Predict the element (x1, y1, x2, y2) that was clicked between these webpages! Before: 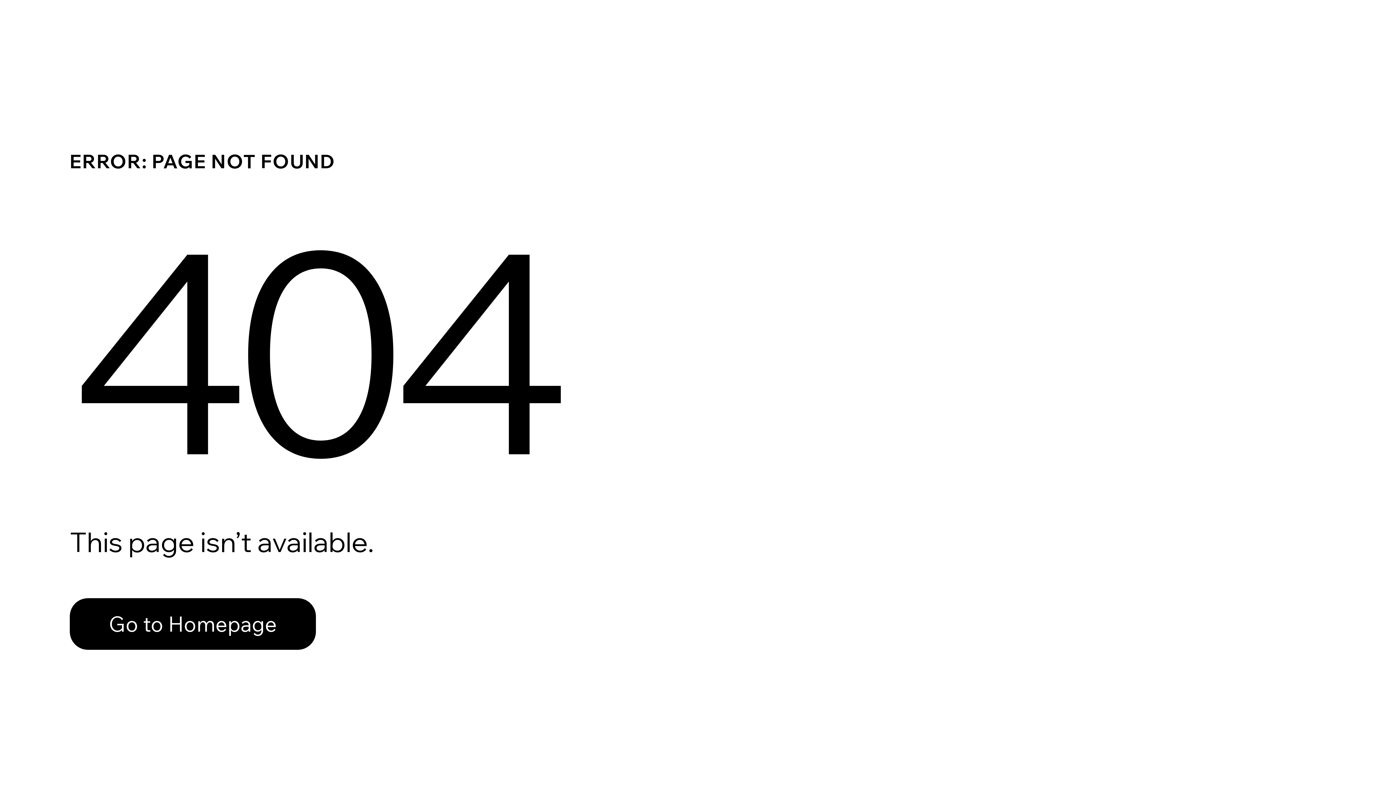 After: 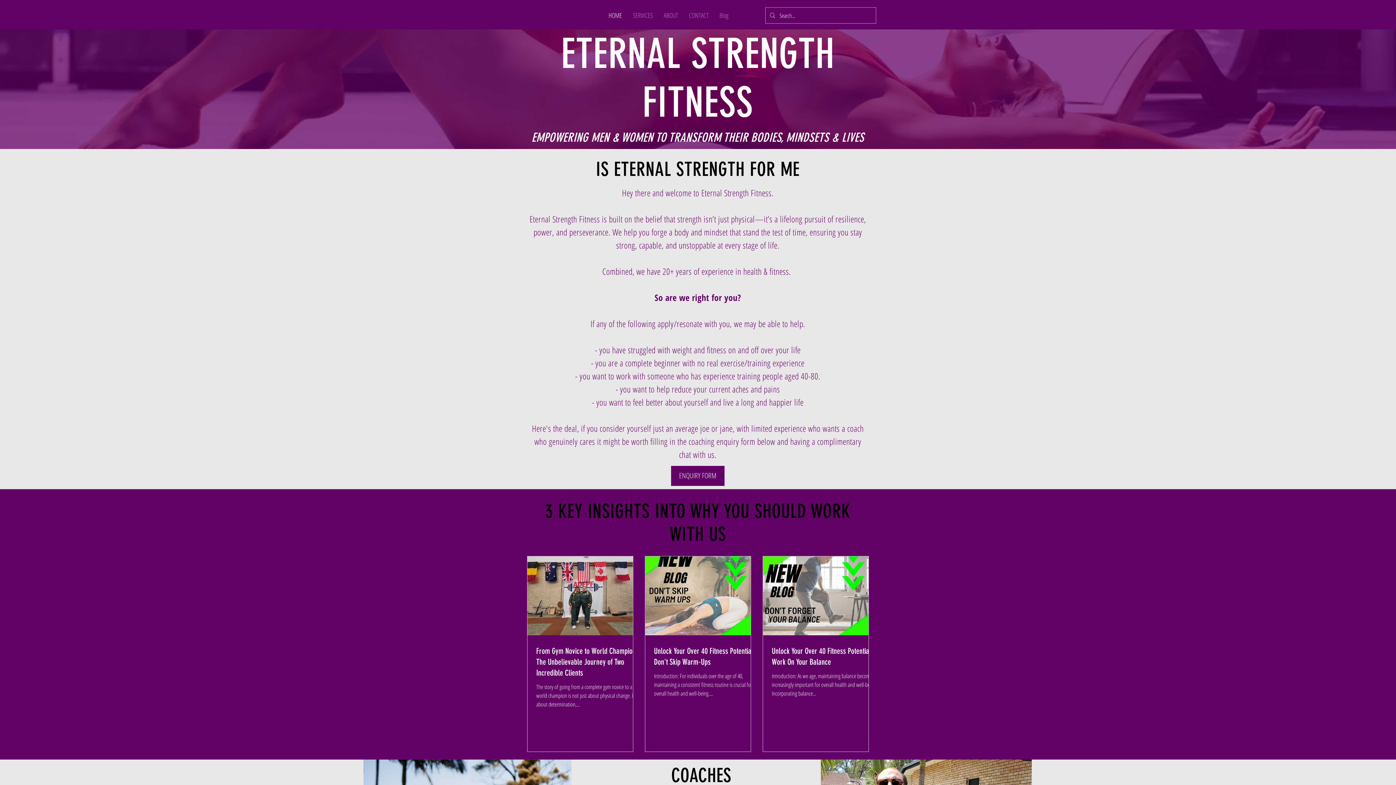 Action: bbox: (69, 598, 316, 650) label: Go to Homepage